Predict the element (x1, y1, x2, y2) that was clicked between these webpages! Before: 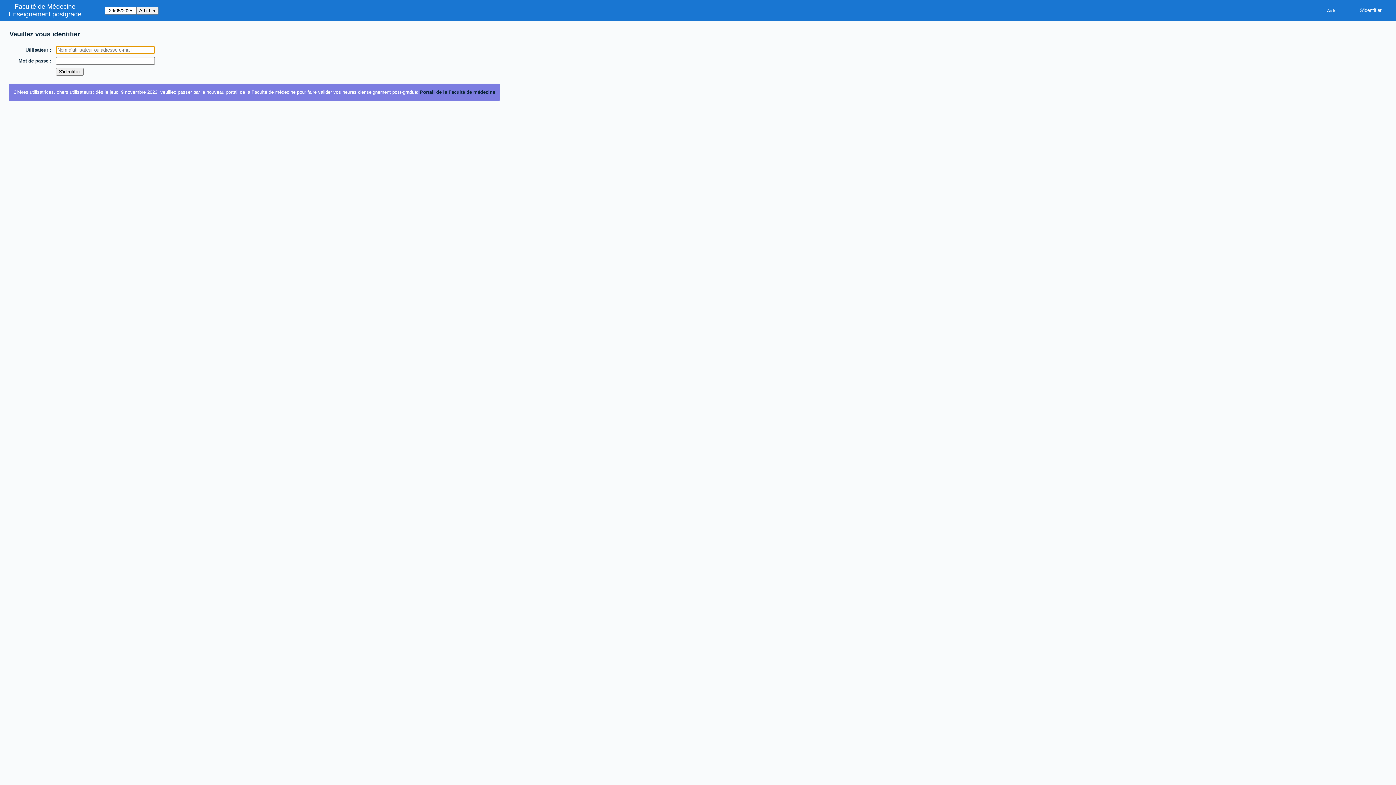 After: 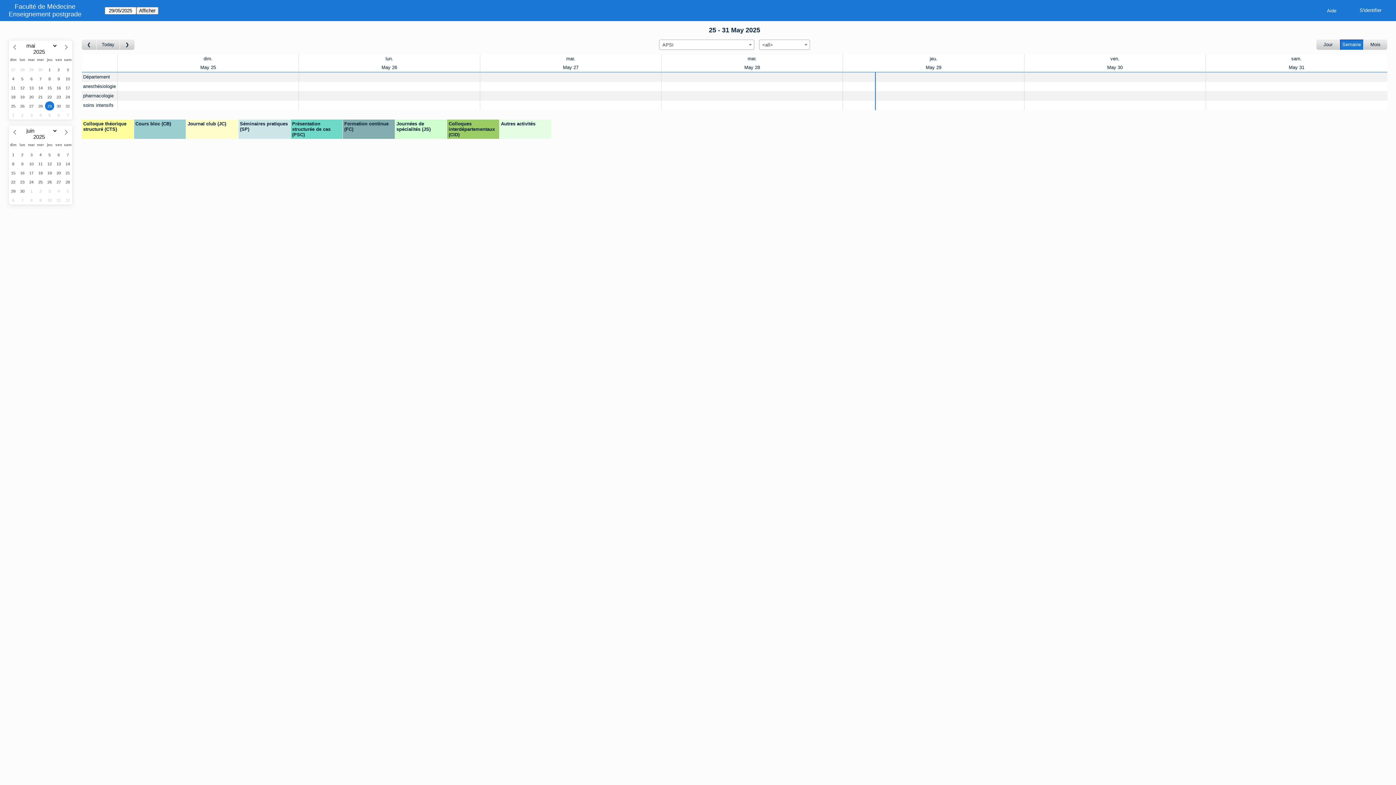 Action: bbox: (8, 10, 81, 18) label: Enseignement postgrade